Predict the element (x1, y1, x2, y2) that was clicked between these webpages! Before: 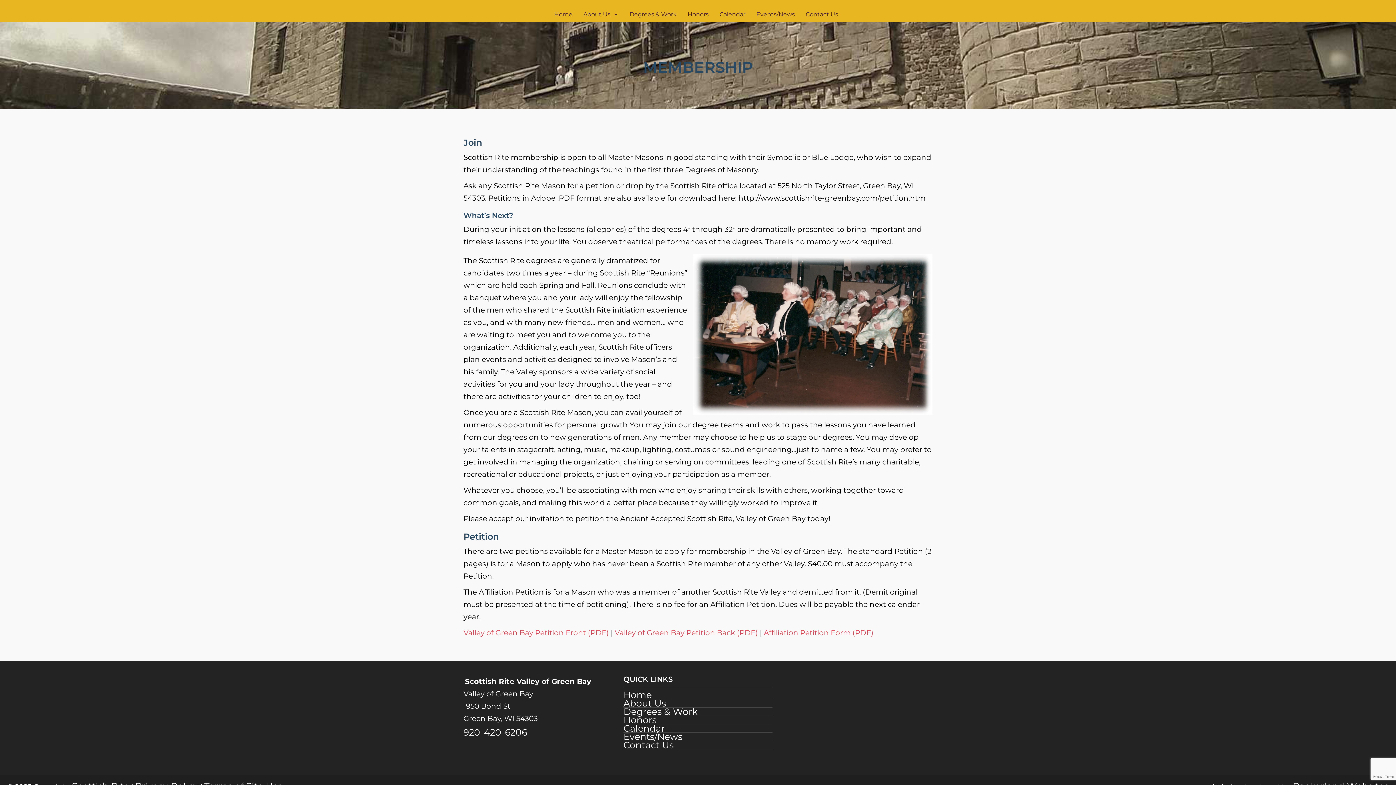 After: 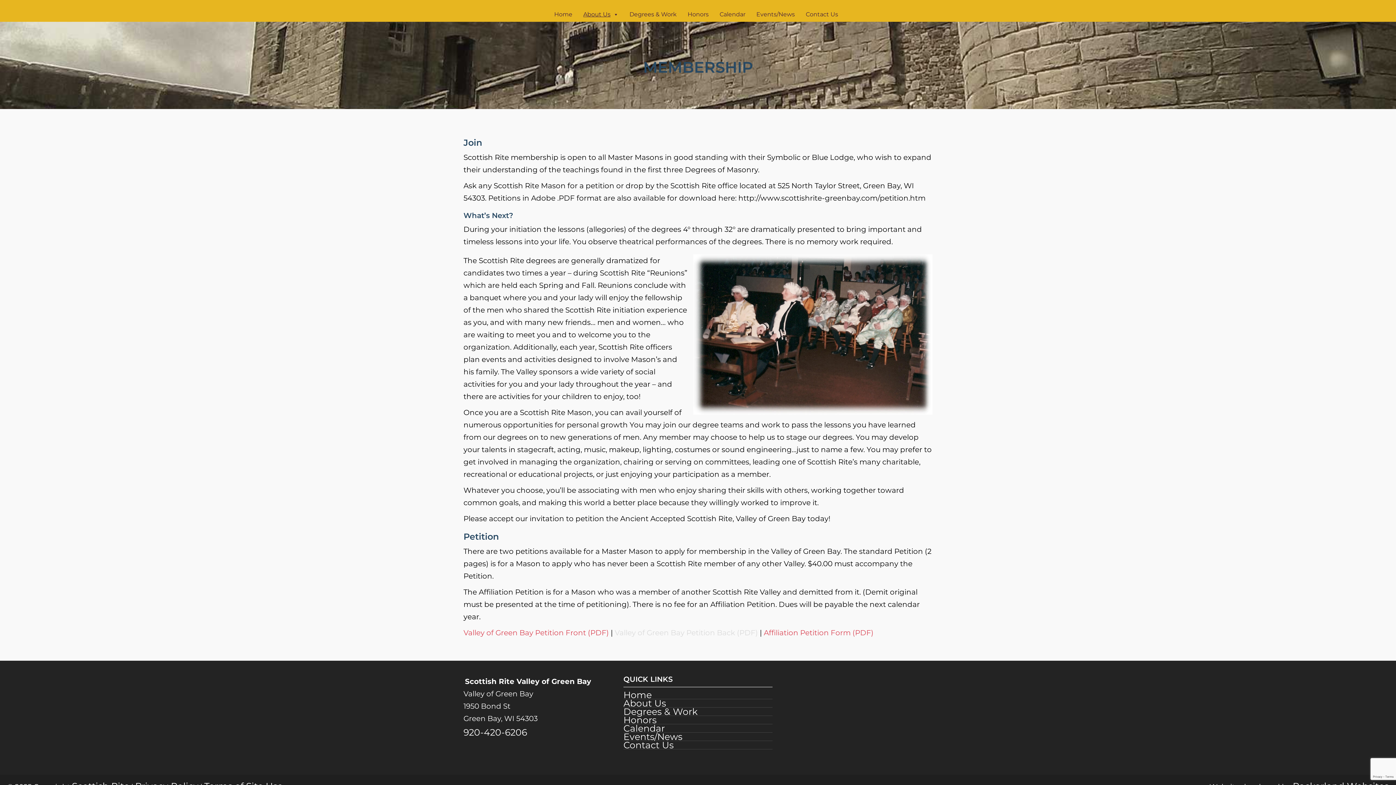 Action: bbox: (614, 628, 758, 637) label: Valley of Green Bay Petition Back (PDF)